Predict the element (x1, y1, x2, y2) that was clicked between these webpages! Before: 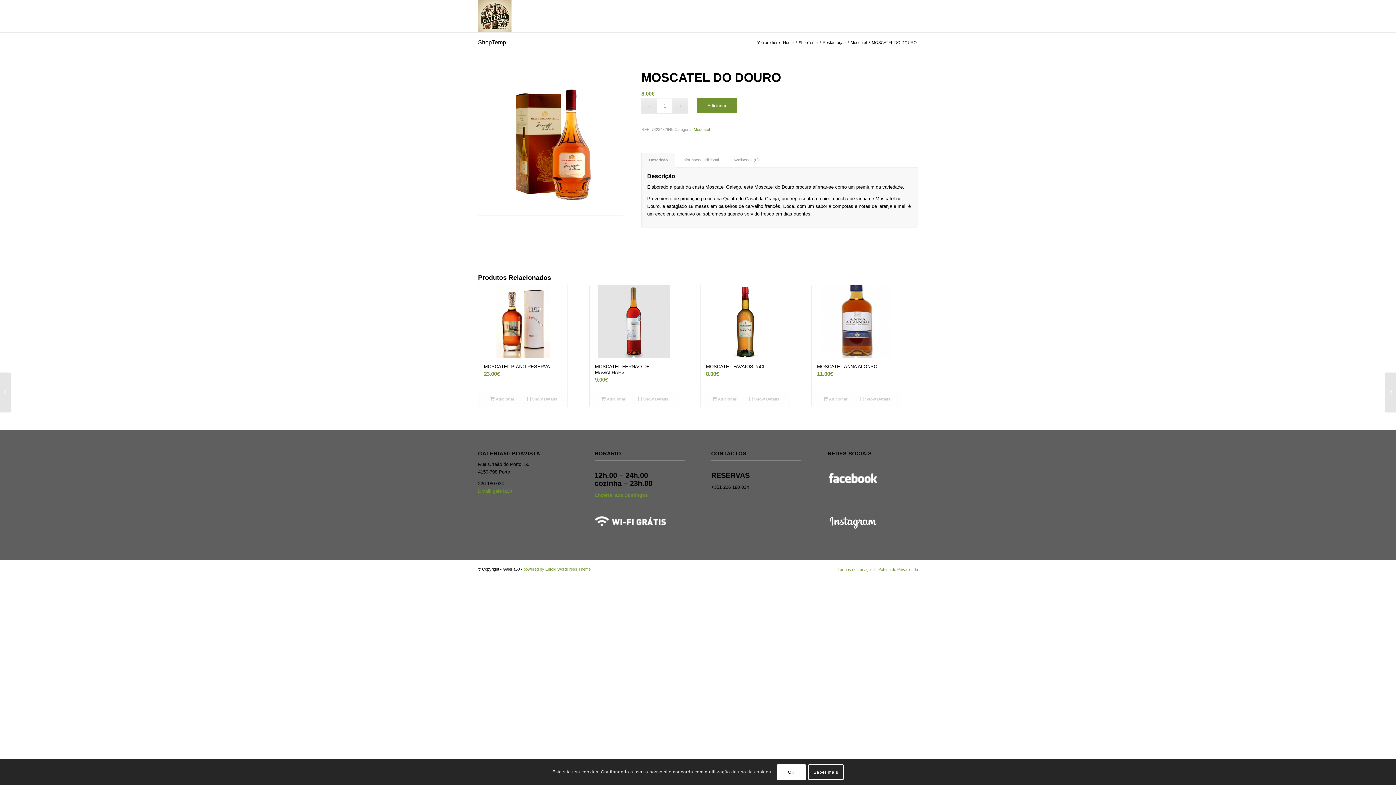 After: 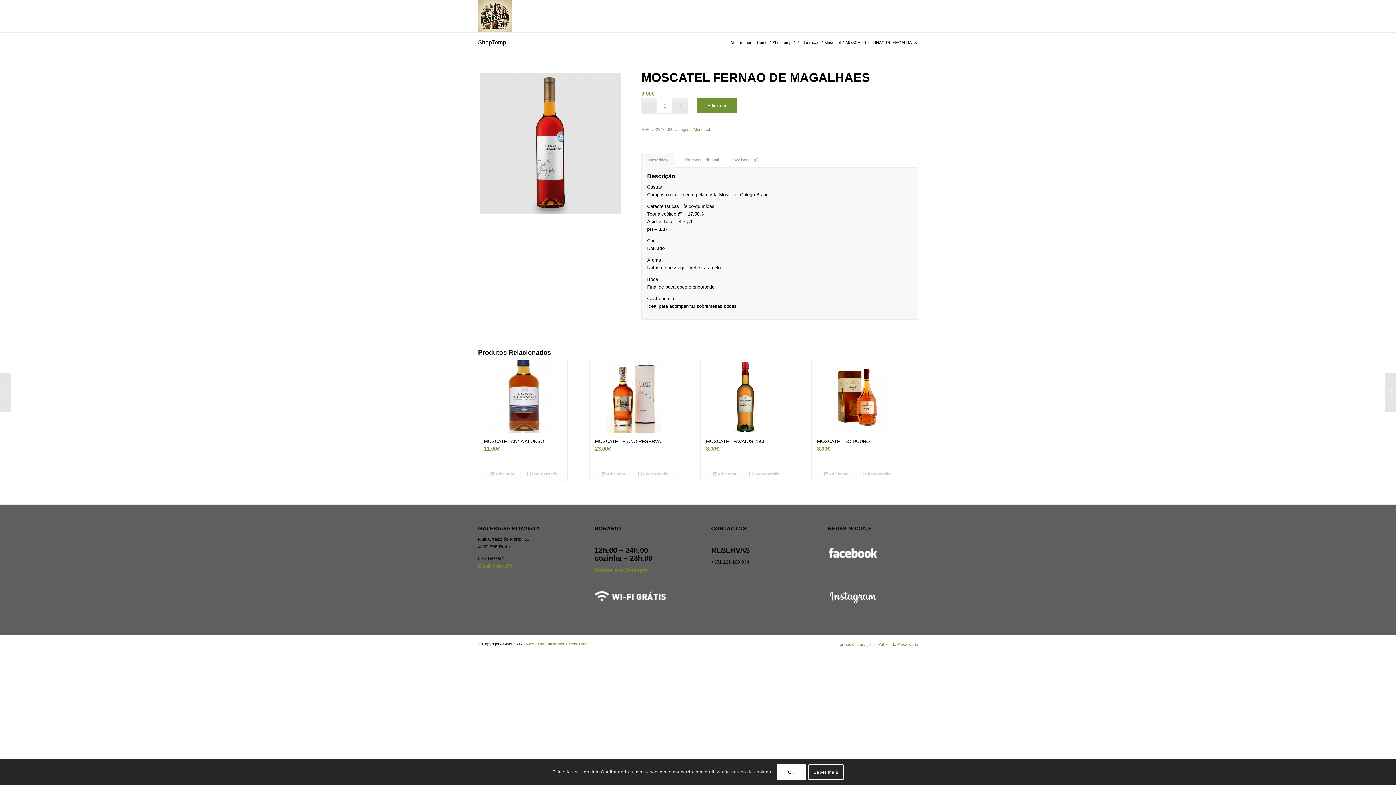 Action: bbox: (589, 285, 678, 391) label: MOSCATEL FERNAO DE MAGALHAES
9.00€